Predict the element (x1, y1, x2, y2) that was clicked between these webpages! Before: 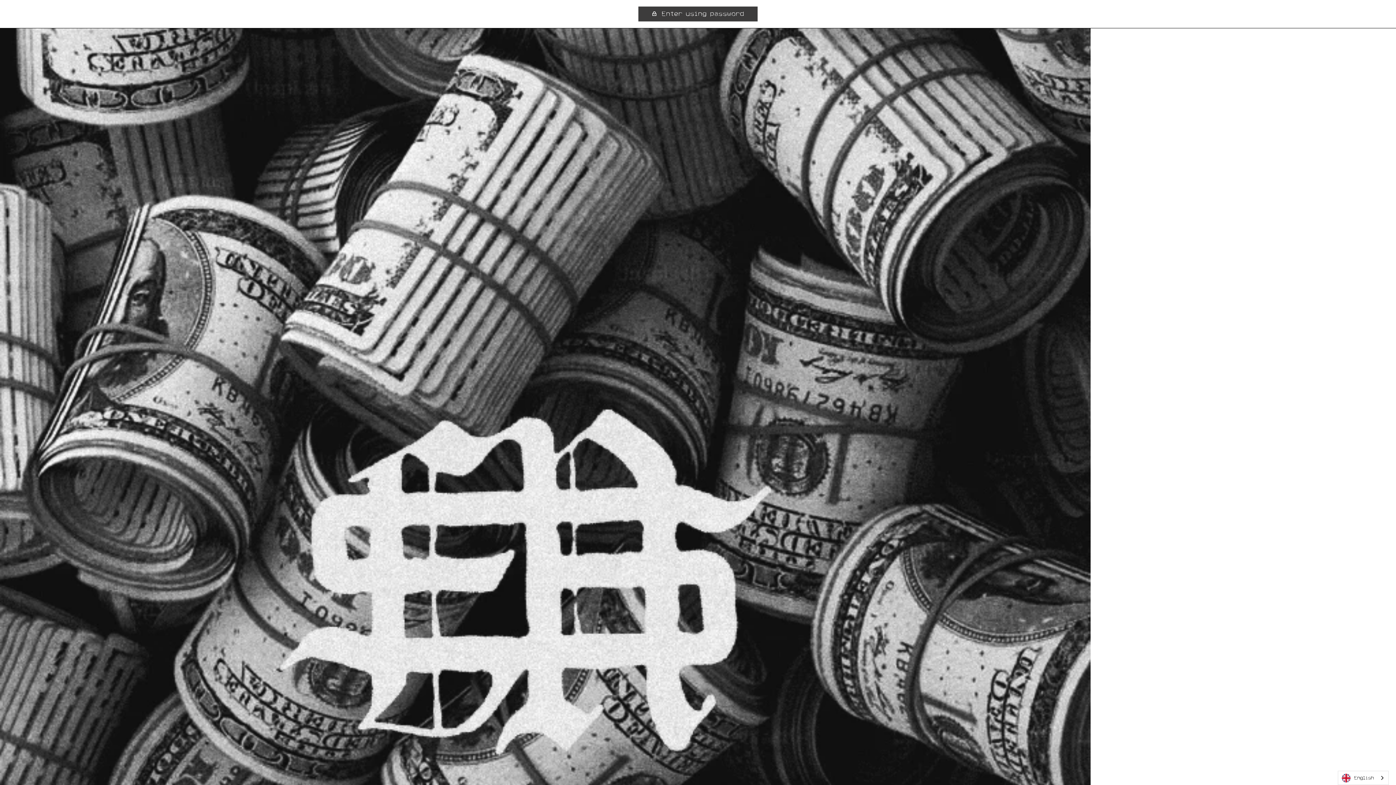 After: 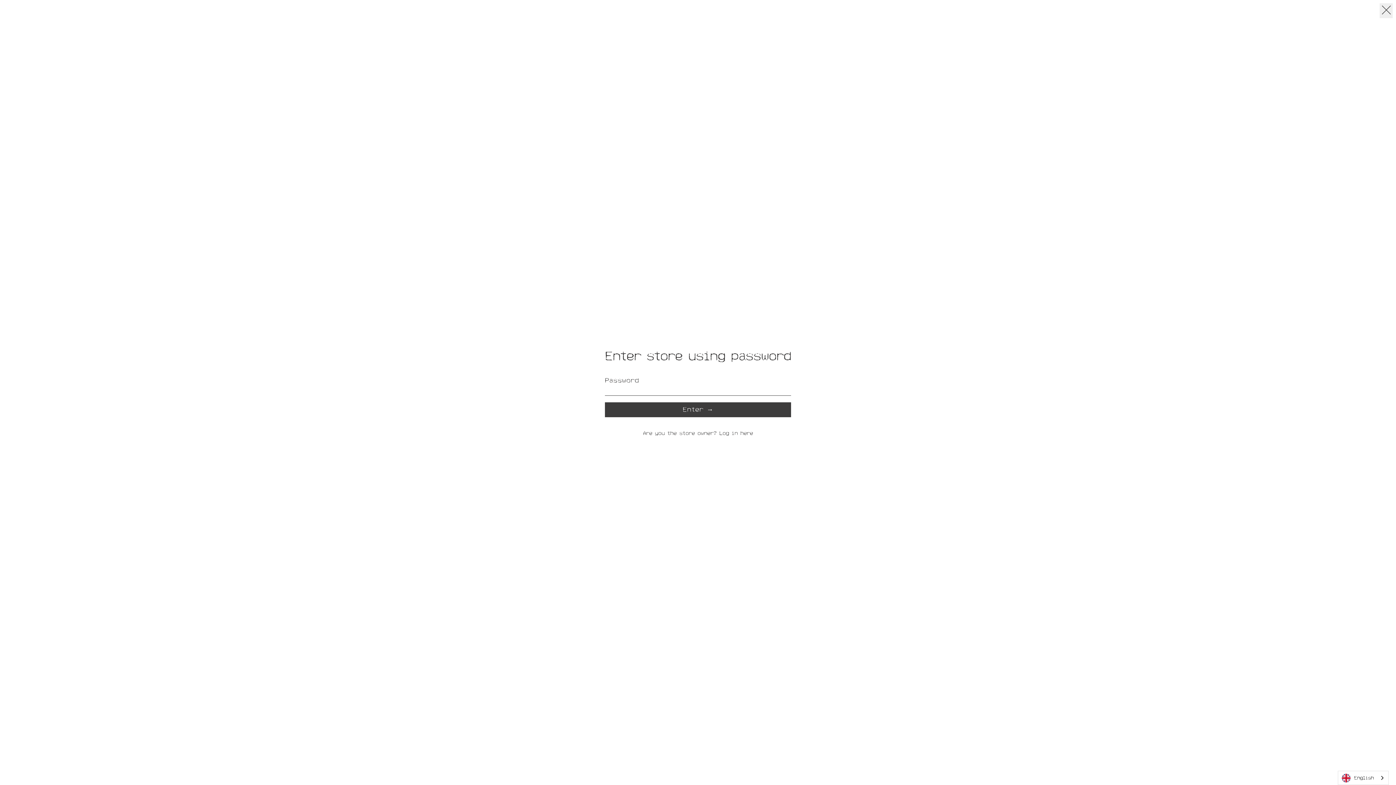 Action: label:  Enter using password bbox: (638, 6, 757, 21)